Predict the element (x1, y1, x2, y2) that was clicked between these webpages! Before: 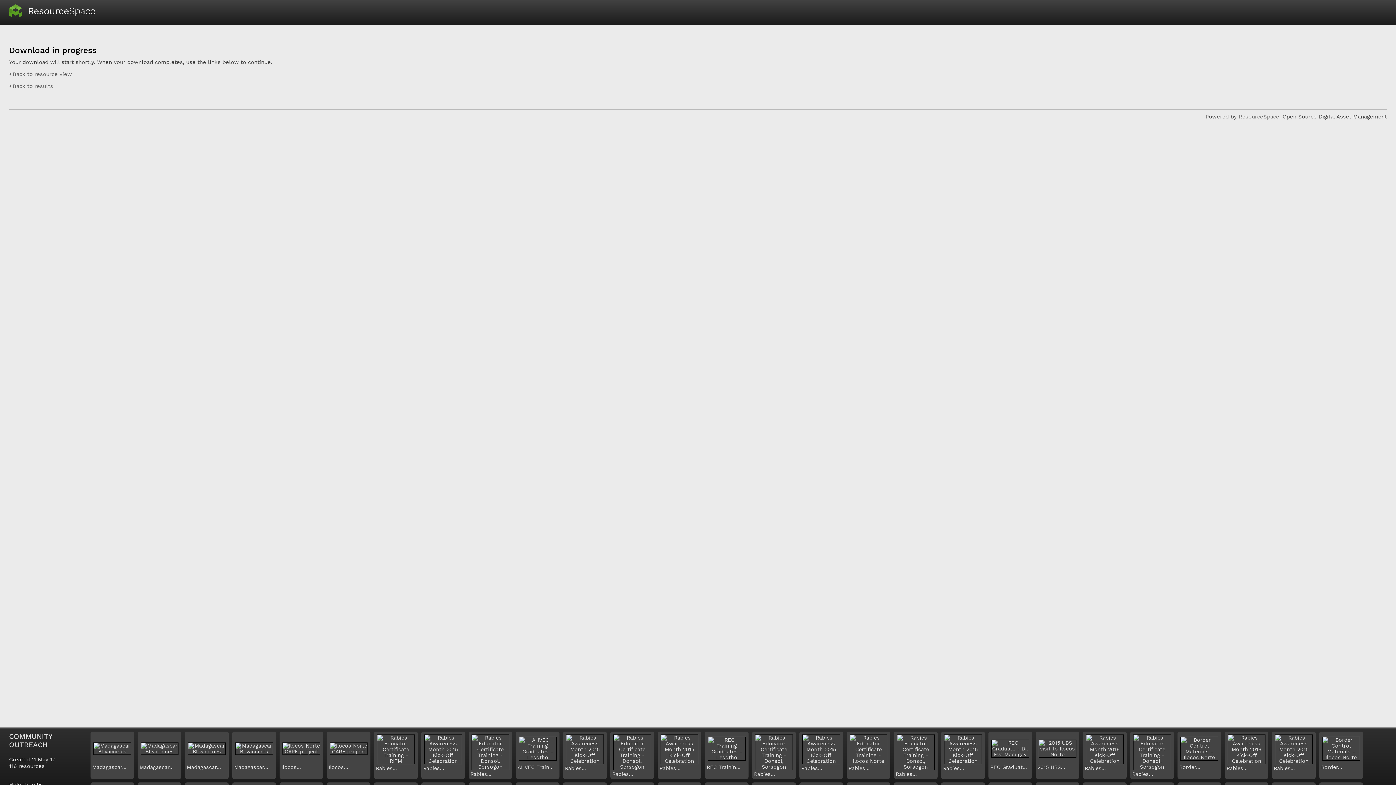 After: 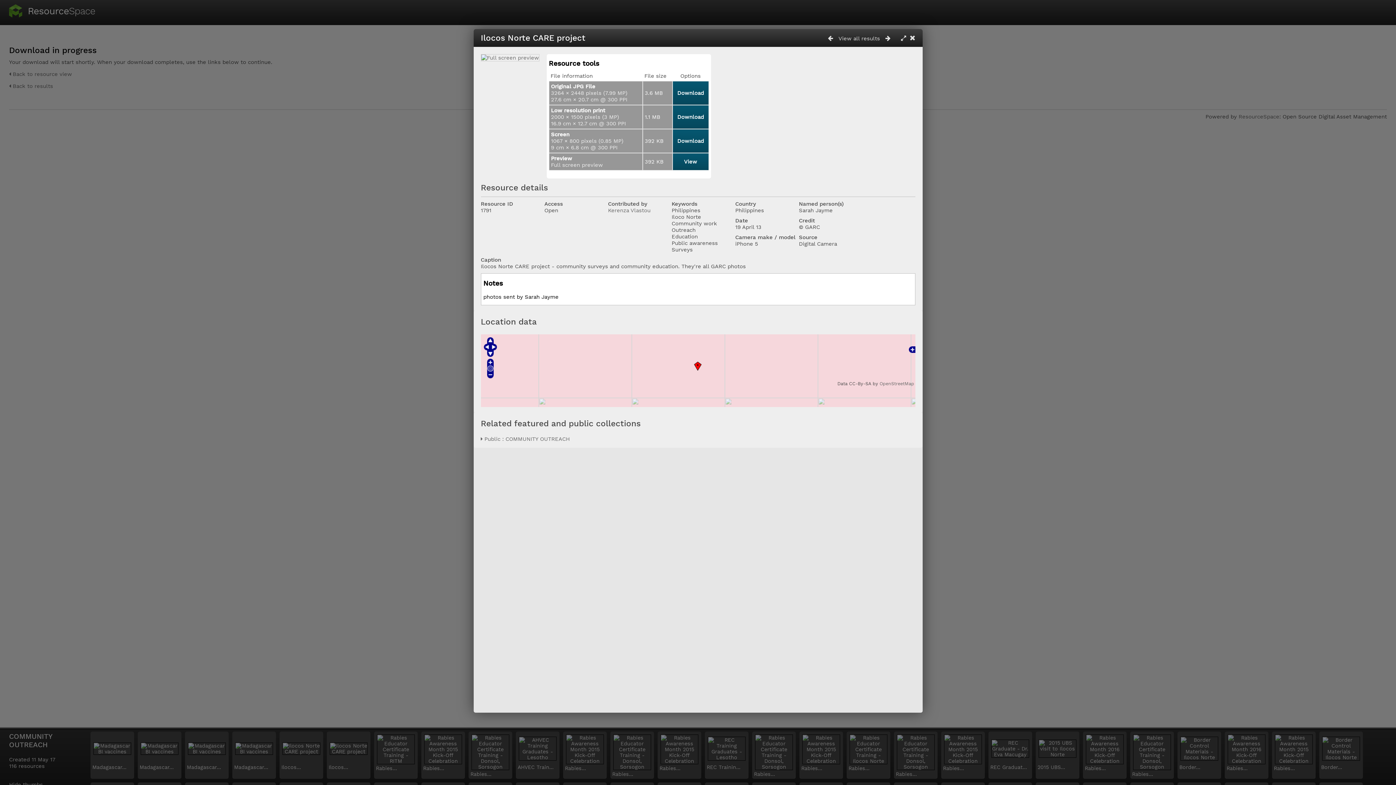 Action: bbox: (281, 764, 301, 770) label: Ilocos...